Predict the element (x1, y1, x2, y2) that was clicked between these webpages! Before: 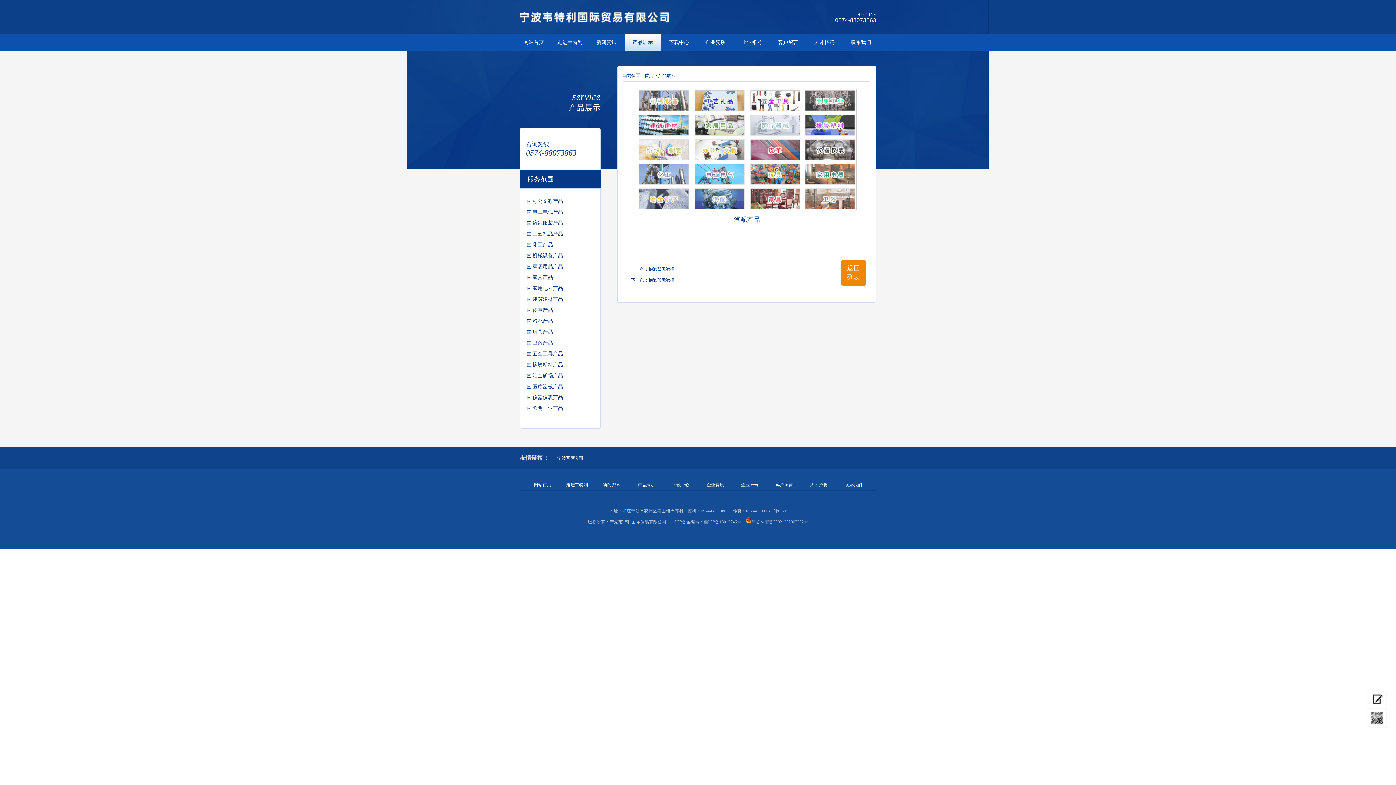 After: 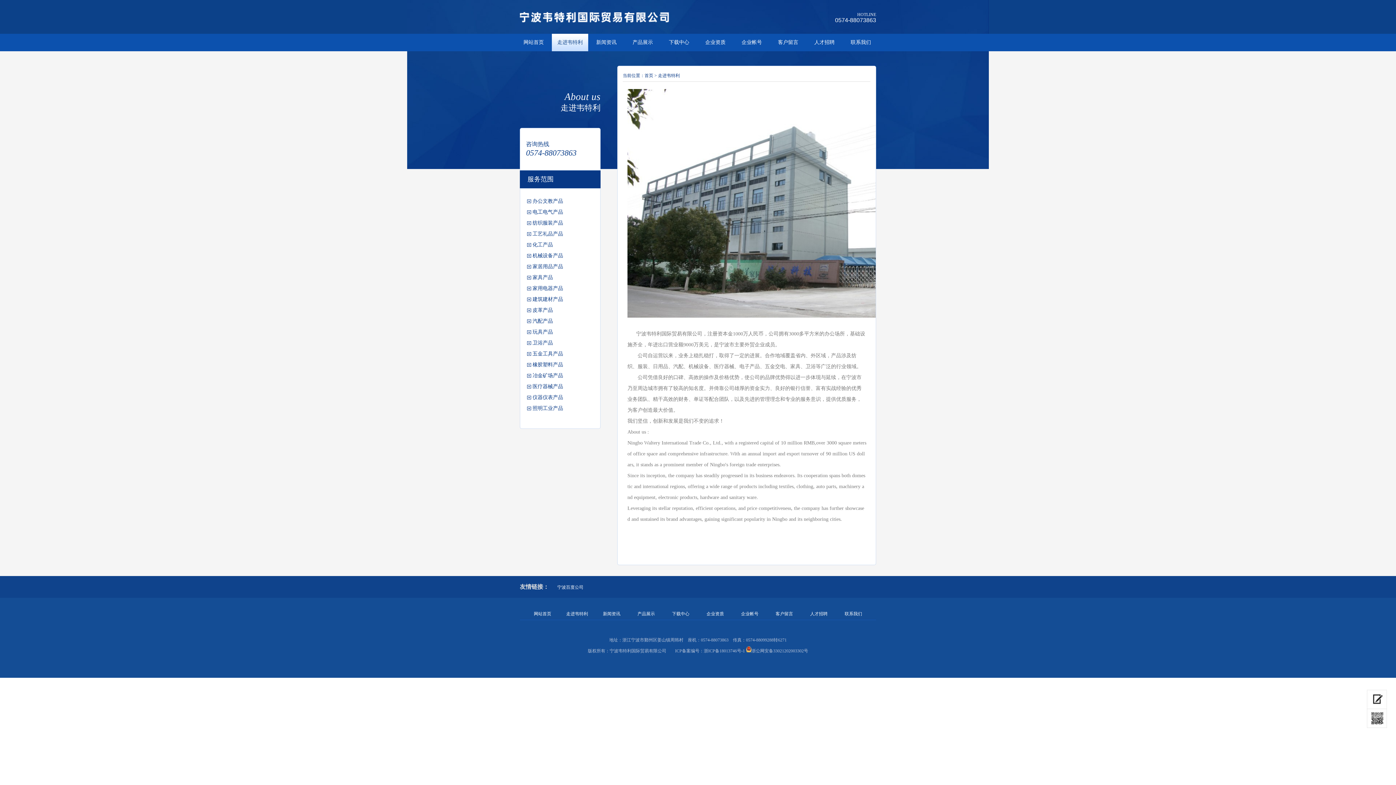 Action: label: 走进韦特利 bbox: (552, 33, 588, 51)